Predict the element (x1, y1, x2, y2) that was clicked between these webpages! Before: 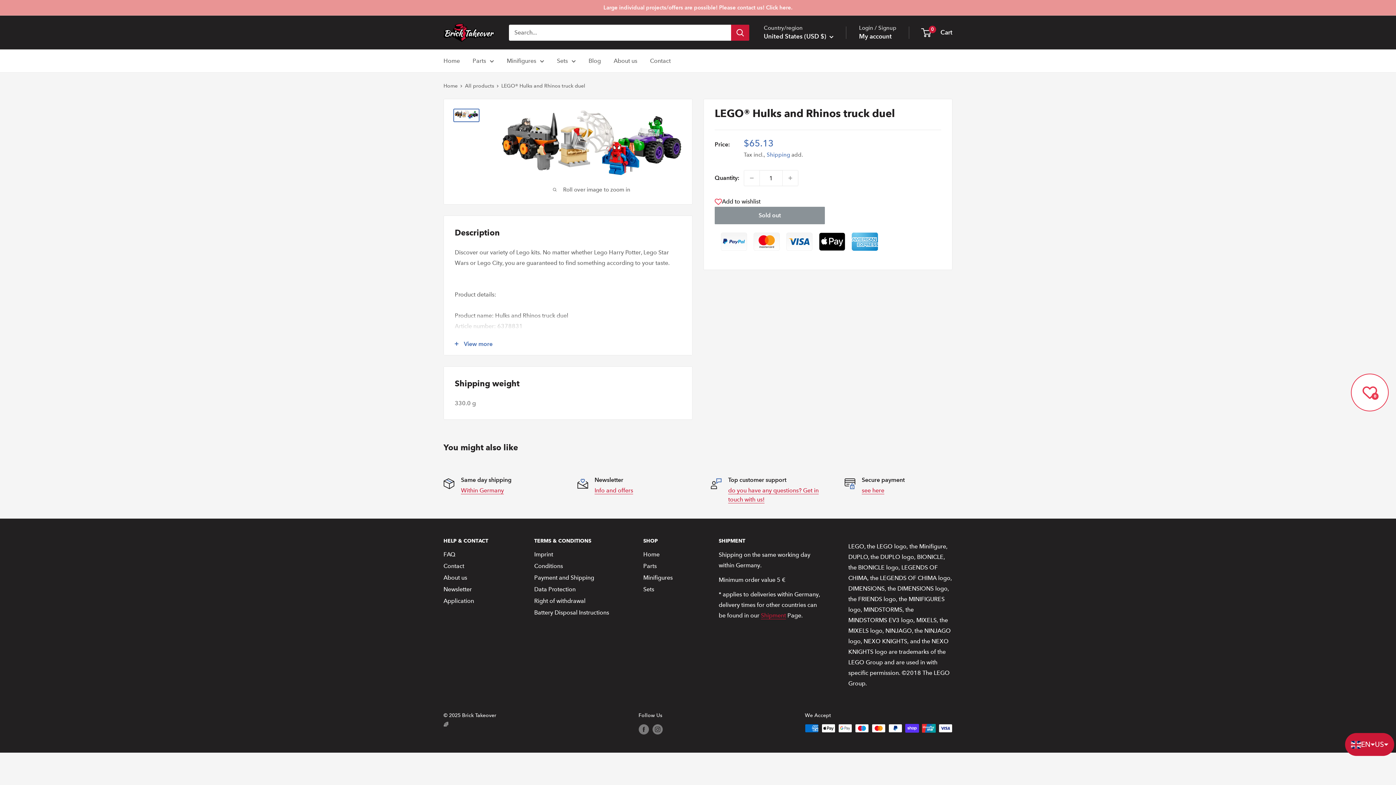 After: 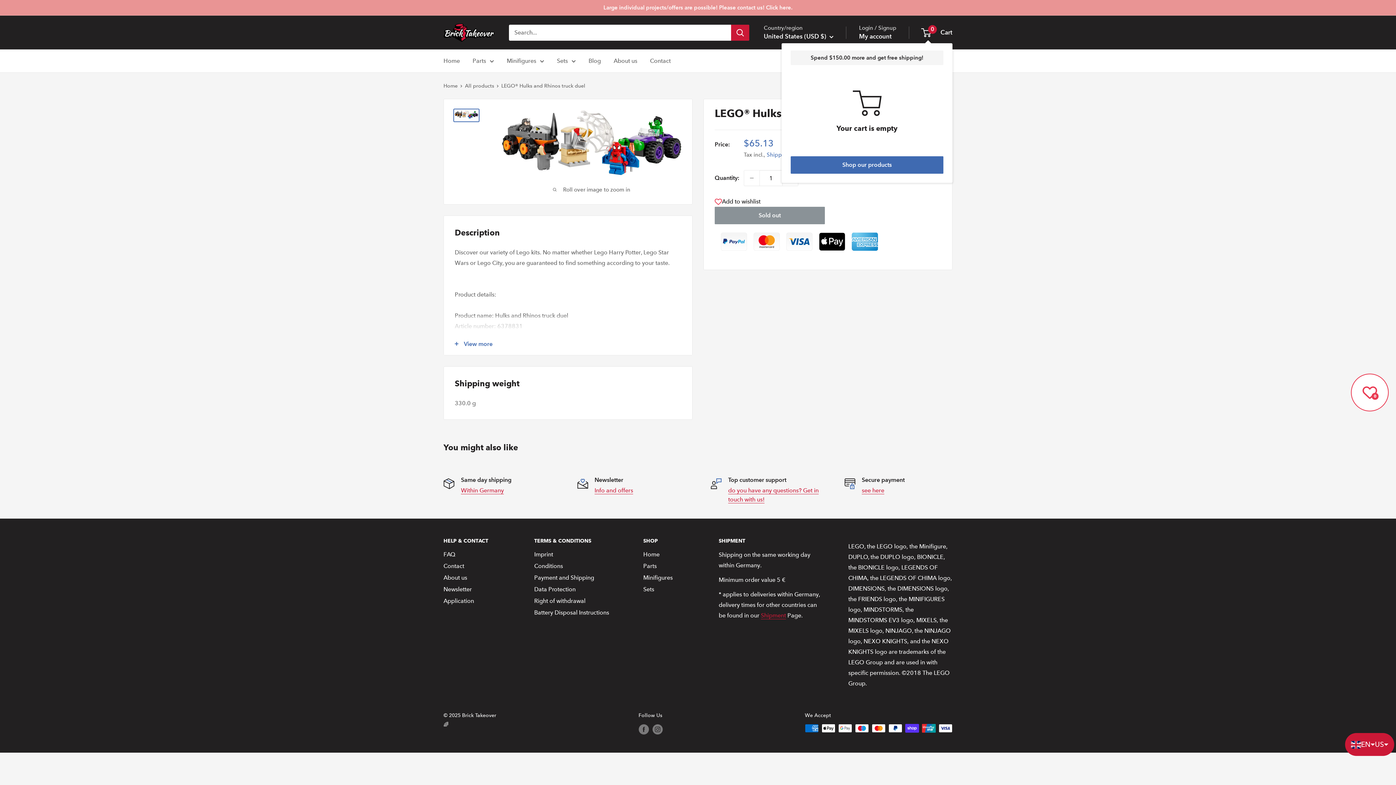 Action: bbox: (922, 26, 952, 38) label: 0
 Cart